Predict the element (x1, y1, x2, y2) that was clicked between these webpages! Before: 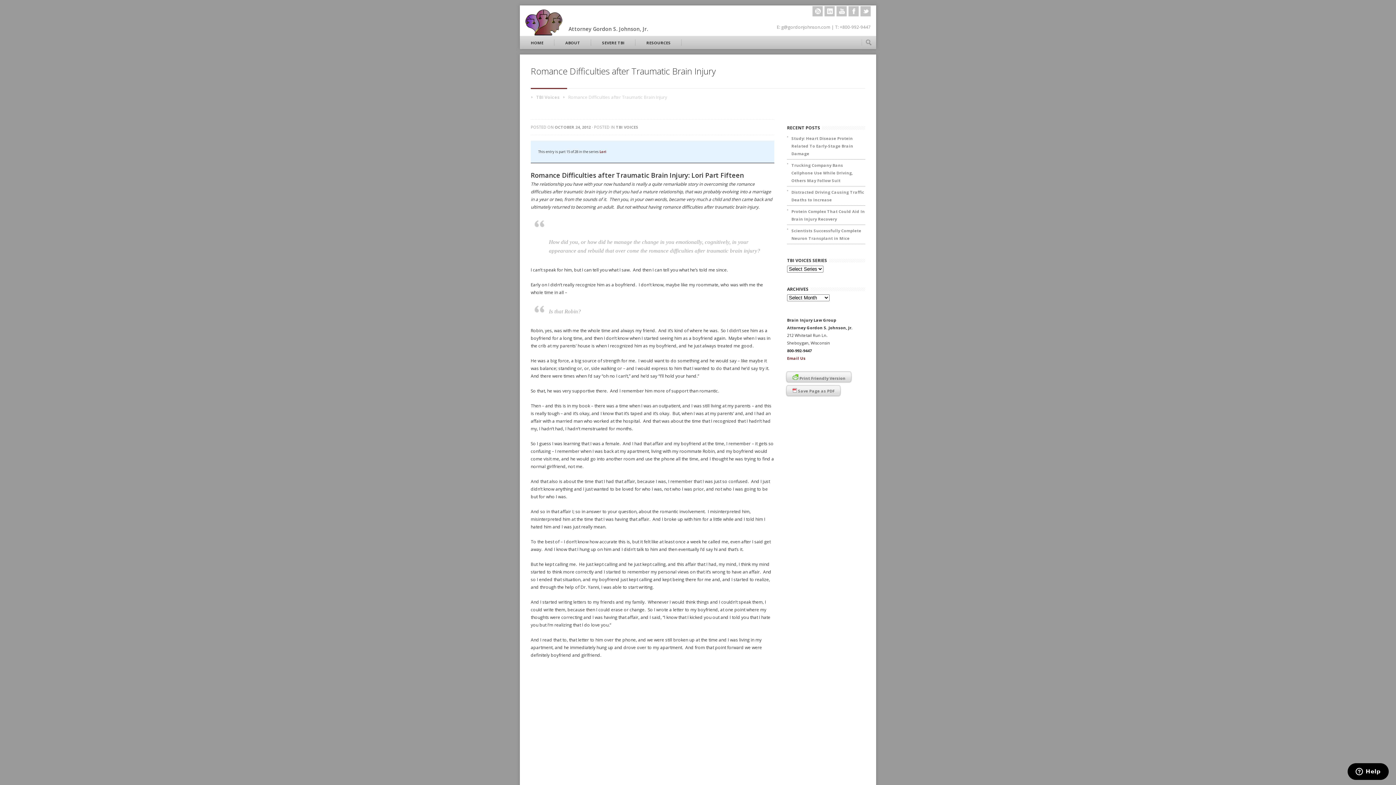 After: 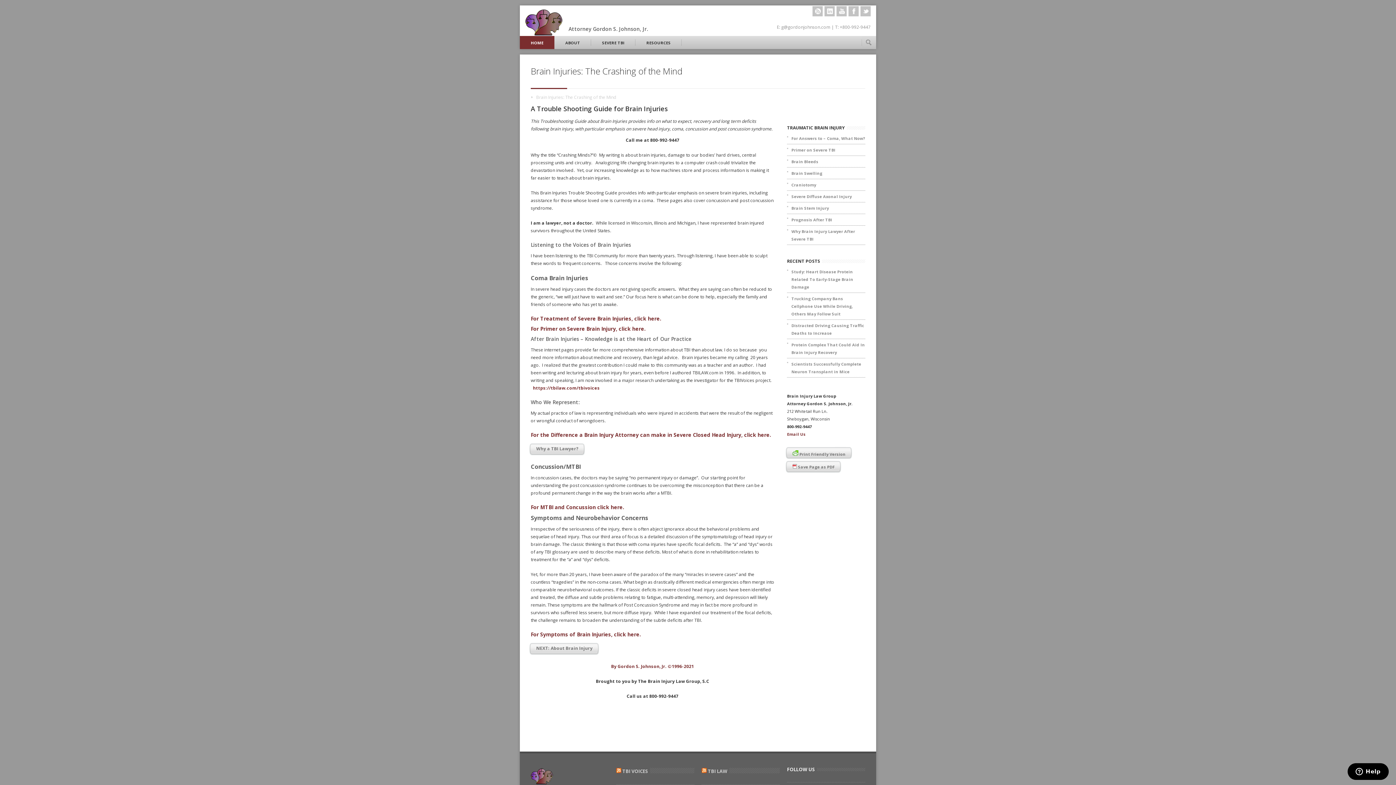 Action: bbox: (520, 36, 554, 49) label: HOME